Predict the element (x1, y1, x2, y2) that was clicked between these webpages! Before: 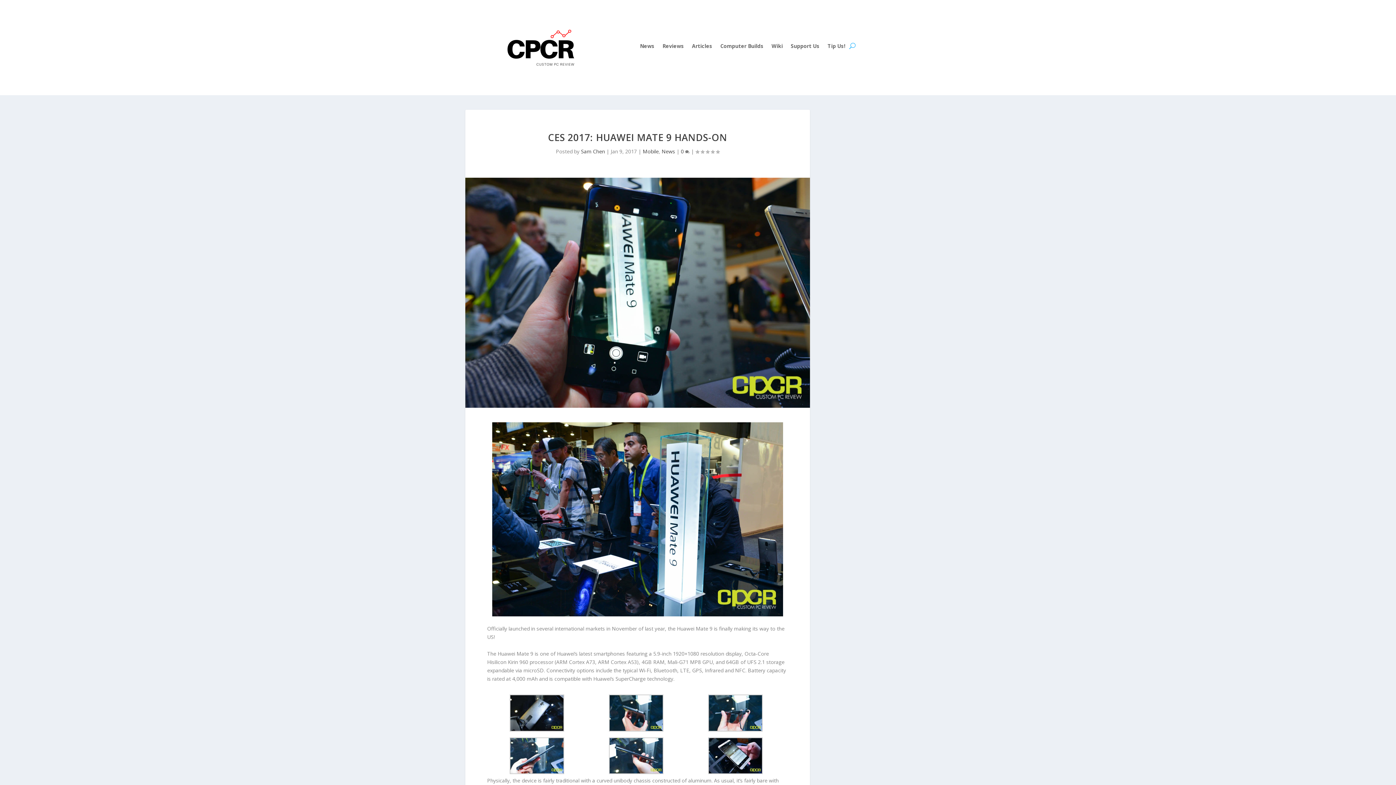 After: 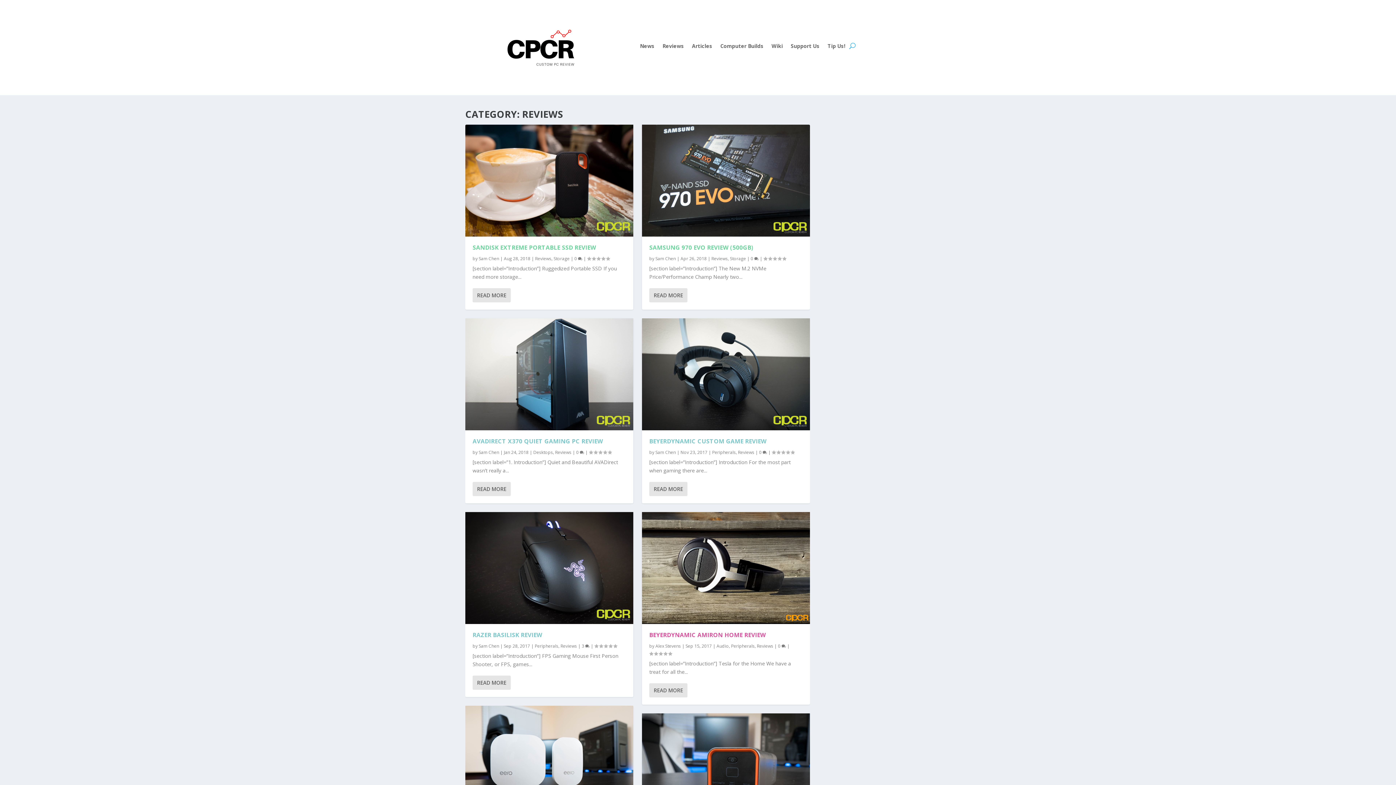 Action: label: Reviews bbox: (662, 43, 684, 51)